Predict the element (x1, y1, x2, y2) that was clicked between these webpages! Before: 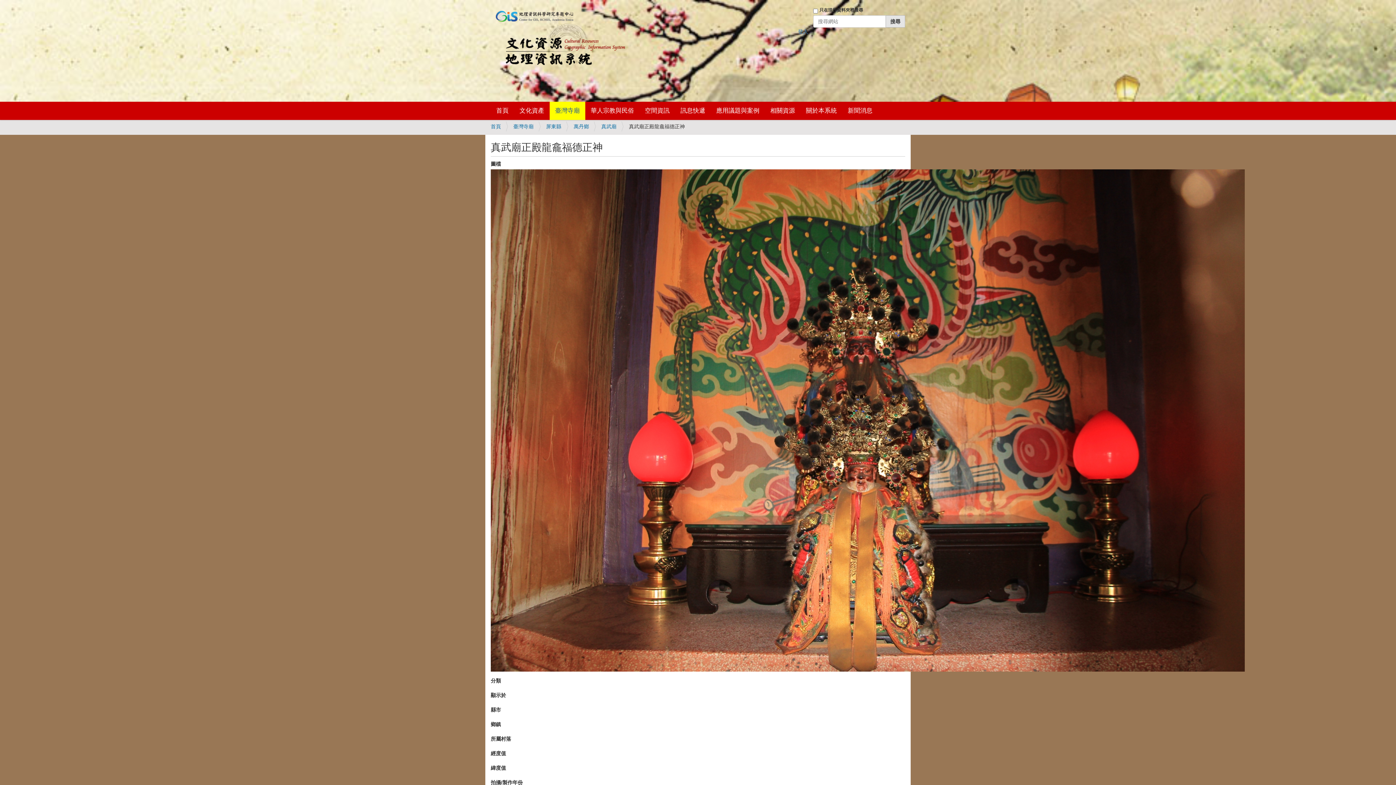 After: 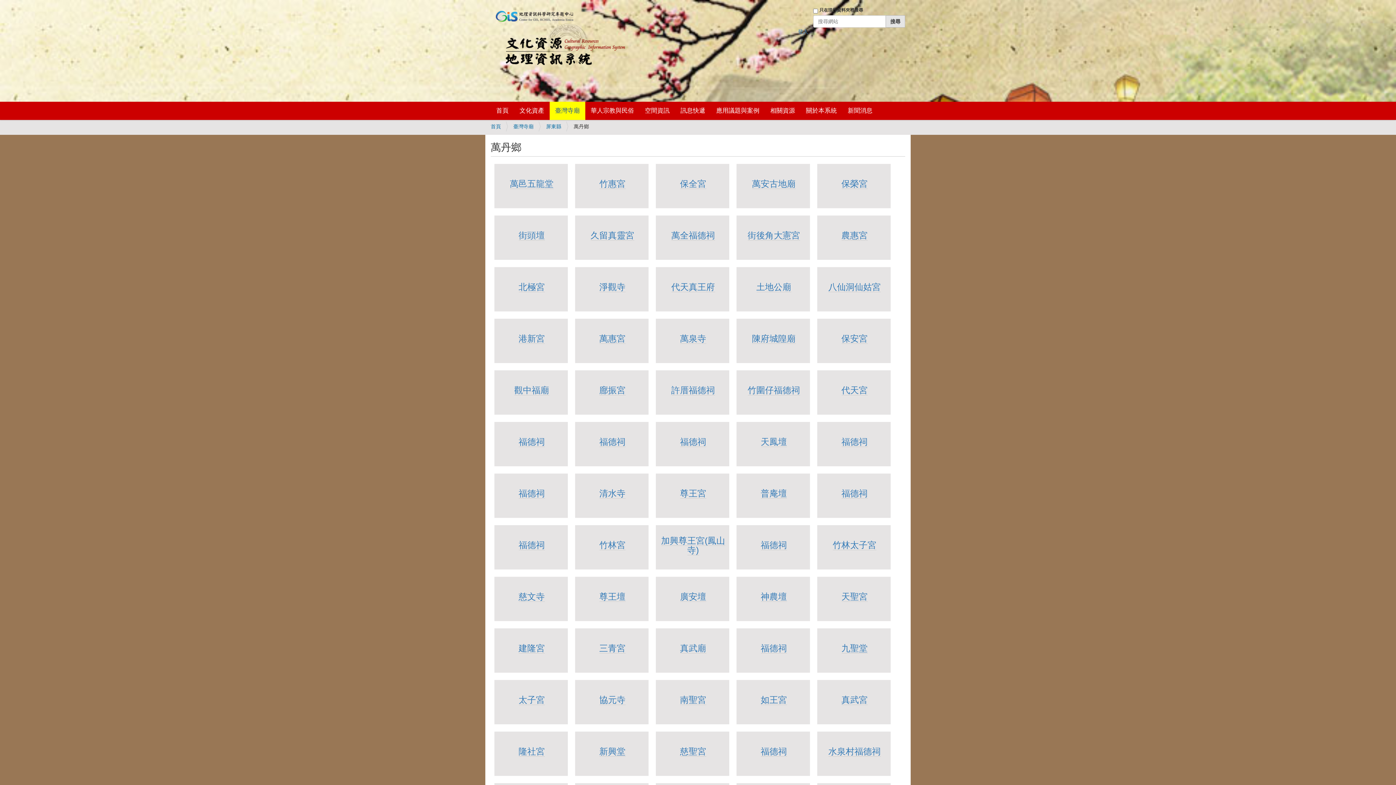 Action: label: 萬丹鄉 bbox: (573, 123, 589, 129)